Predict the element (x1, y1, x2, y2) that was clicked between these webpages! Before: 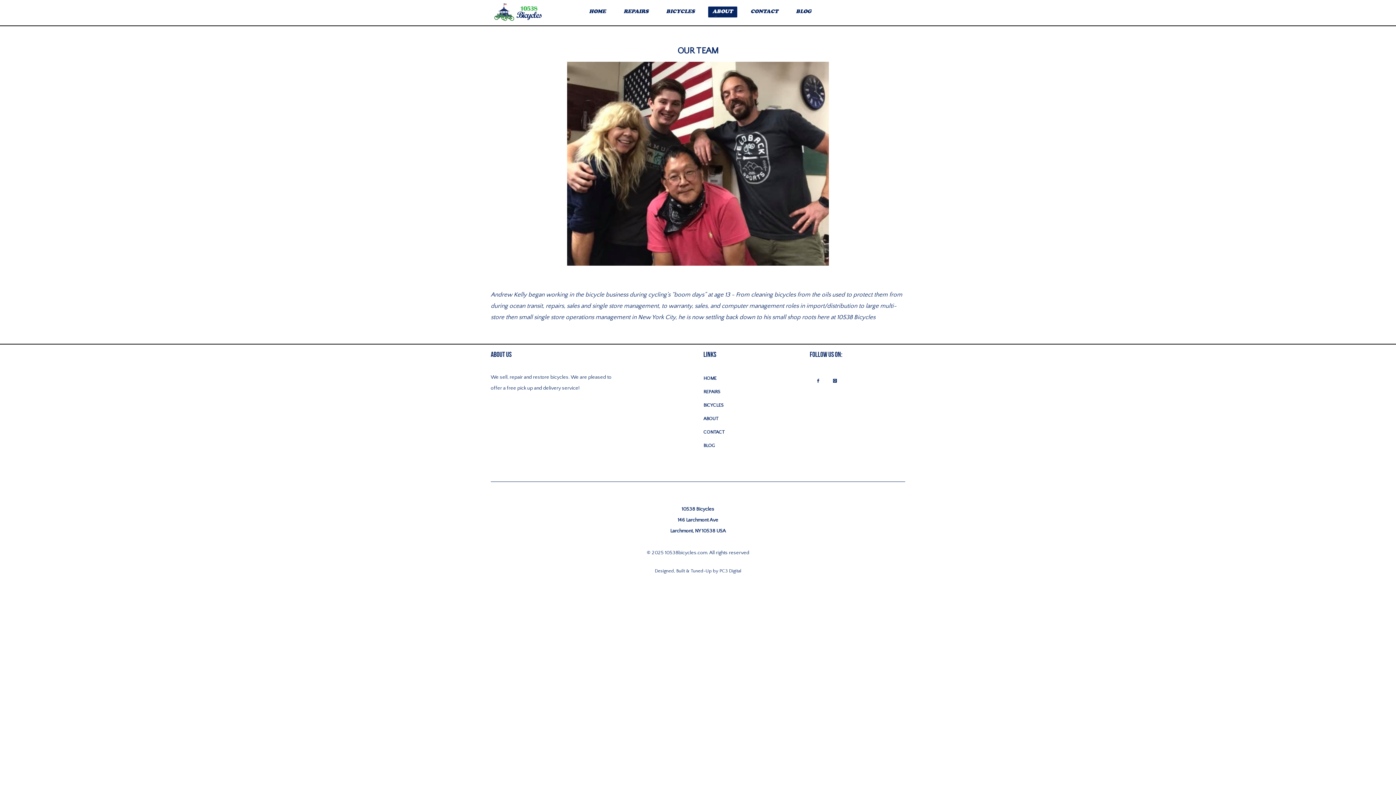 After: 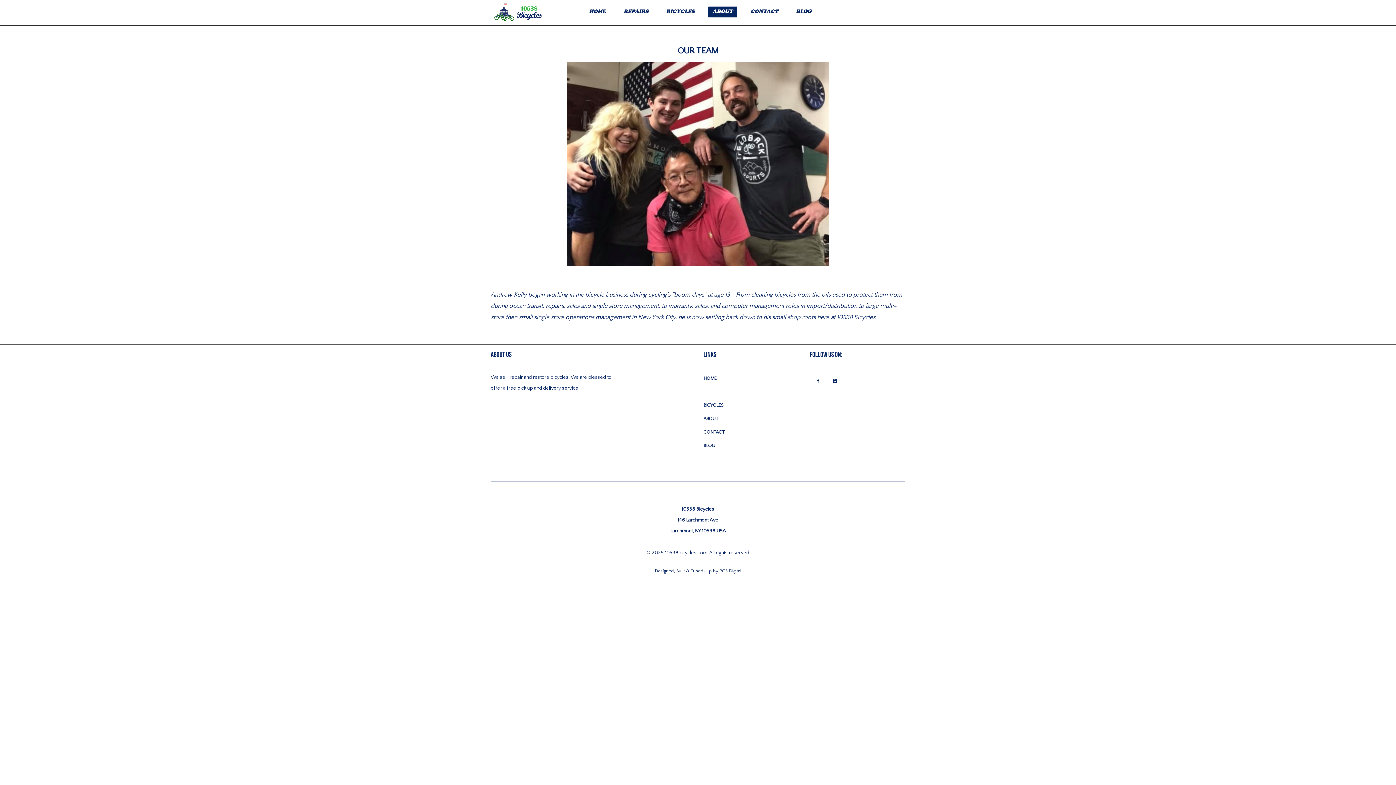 Action: label: REPAIRS bbox: (703, 389, 720, 394)